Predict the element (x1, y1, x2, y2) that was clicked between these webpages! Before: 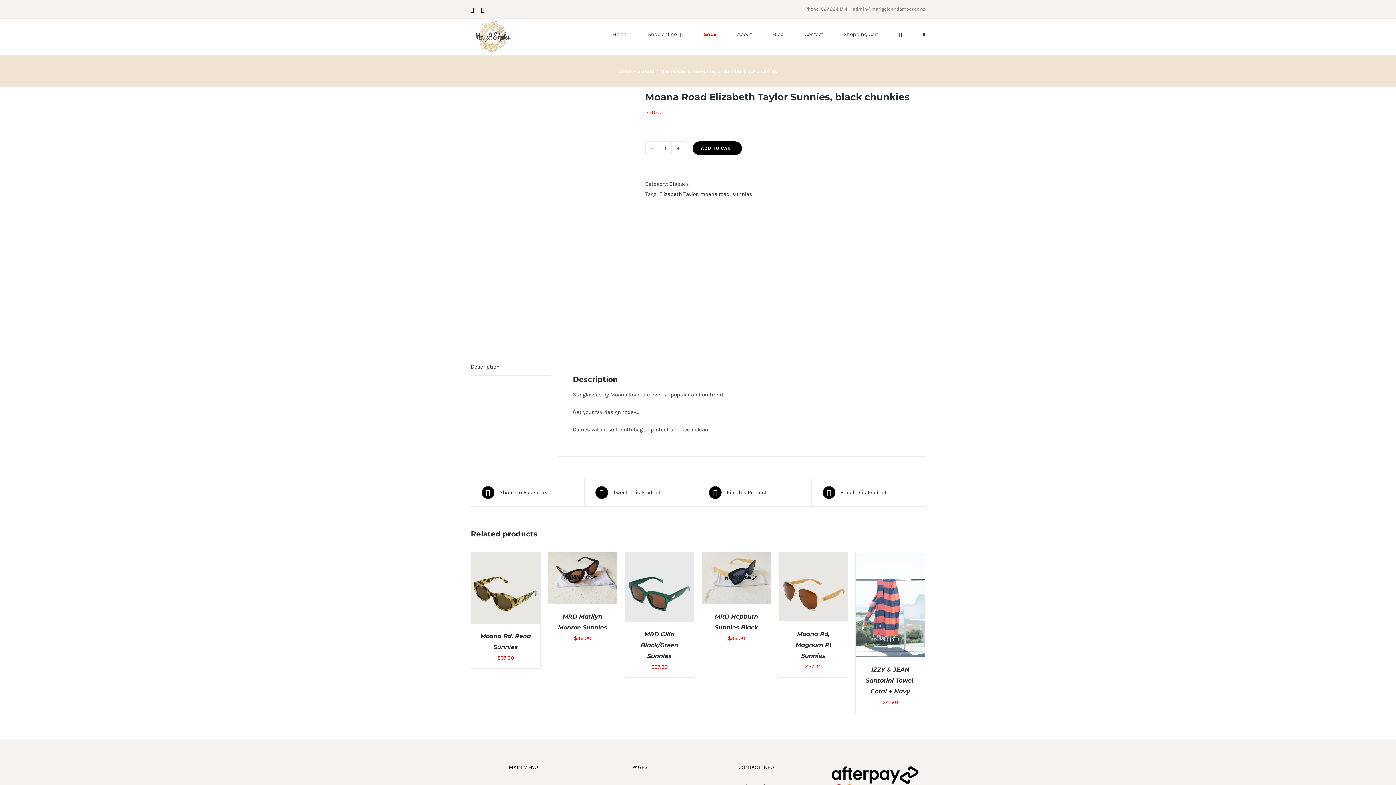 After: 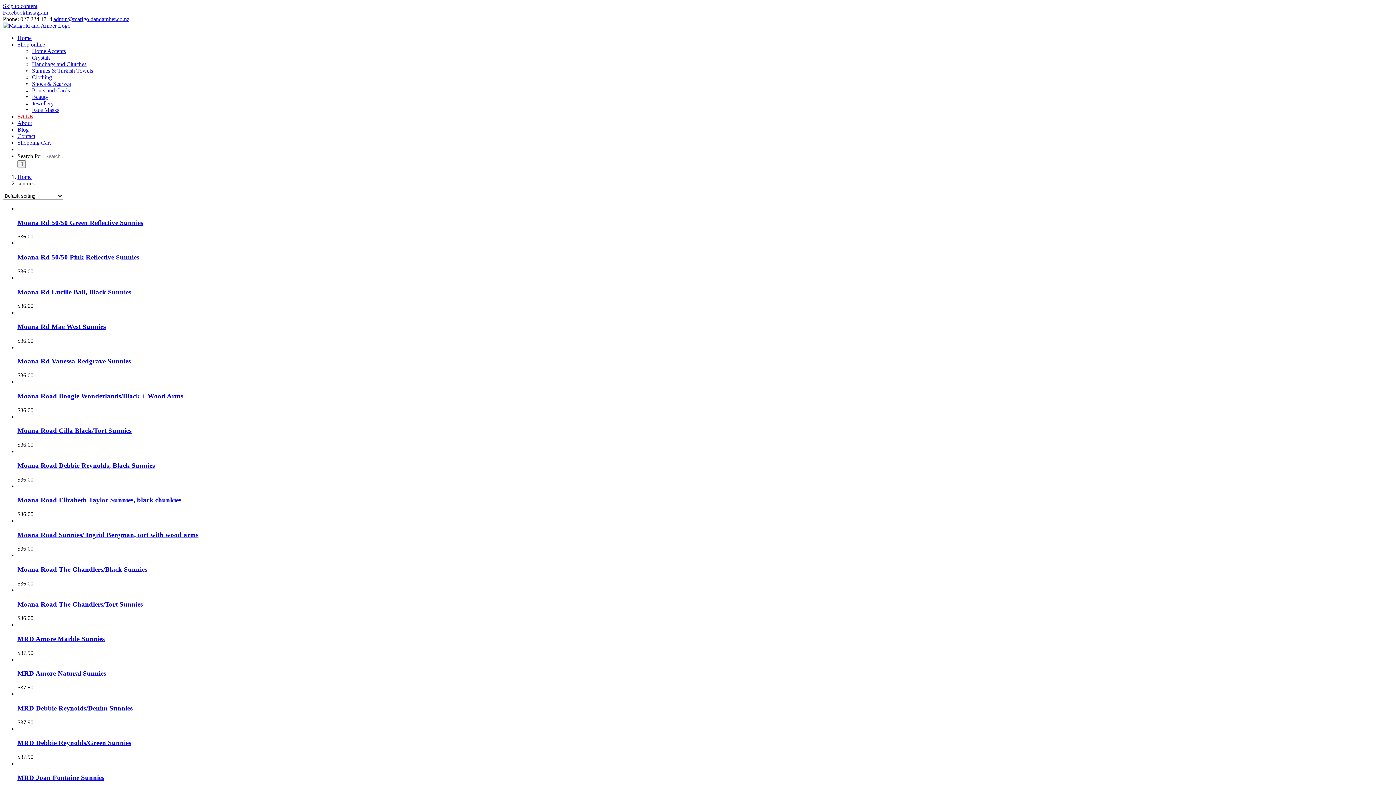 Action: bbox: (732, 190, 752, 197) label: sunnies